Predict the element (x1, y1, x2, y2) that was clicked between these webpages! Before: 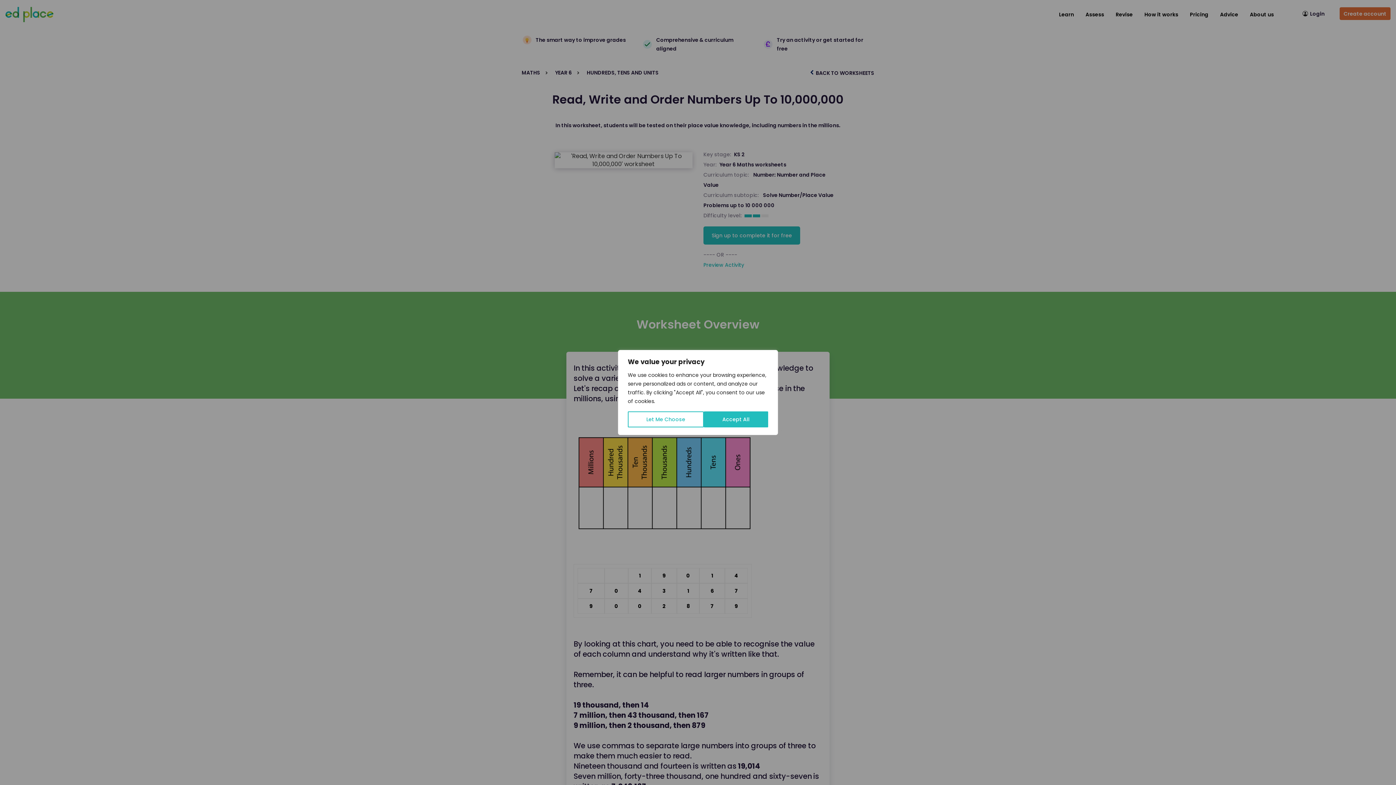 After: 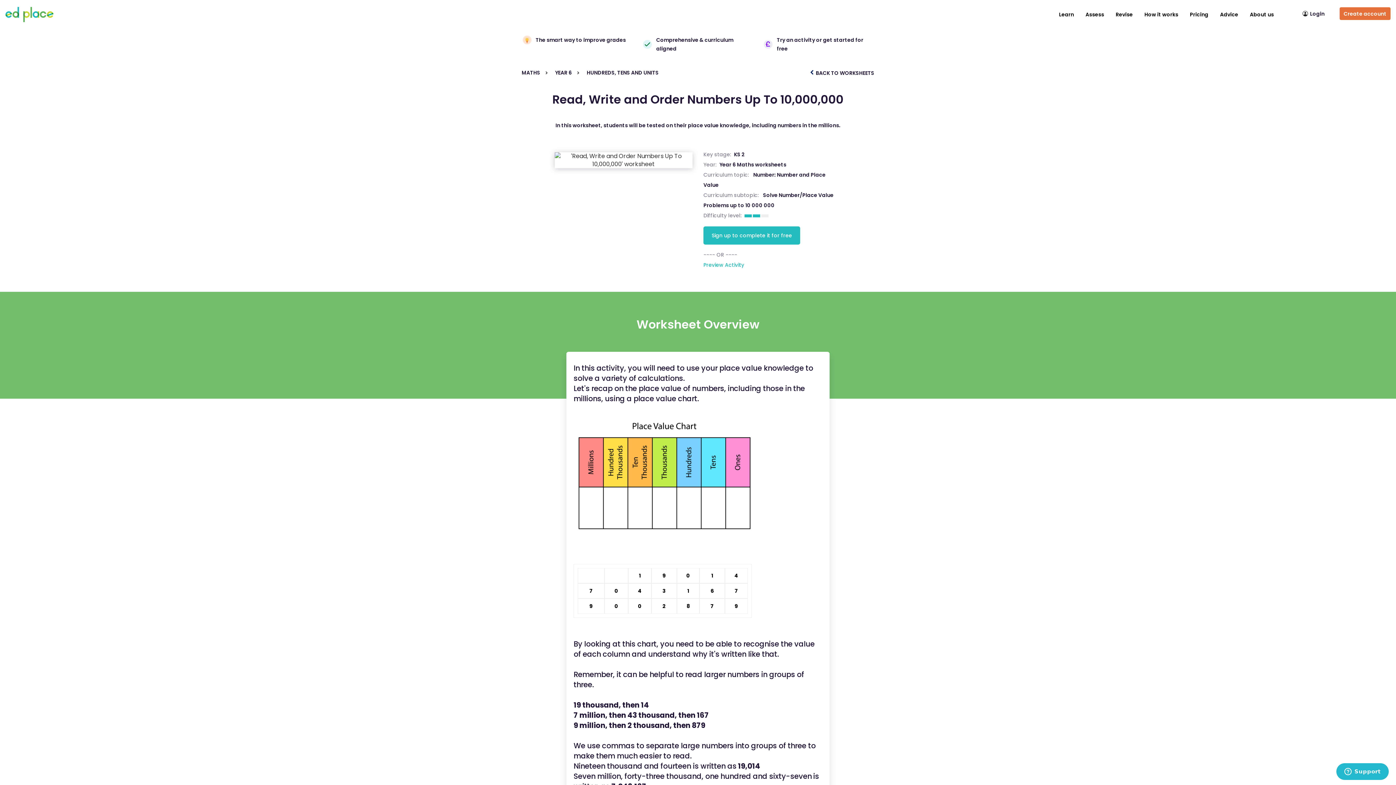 Action: bbox: (704, 411, 768, 427) label: Accept All